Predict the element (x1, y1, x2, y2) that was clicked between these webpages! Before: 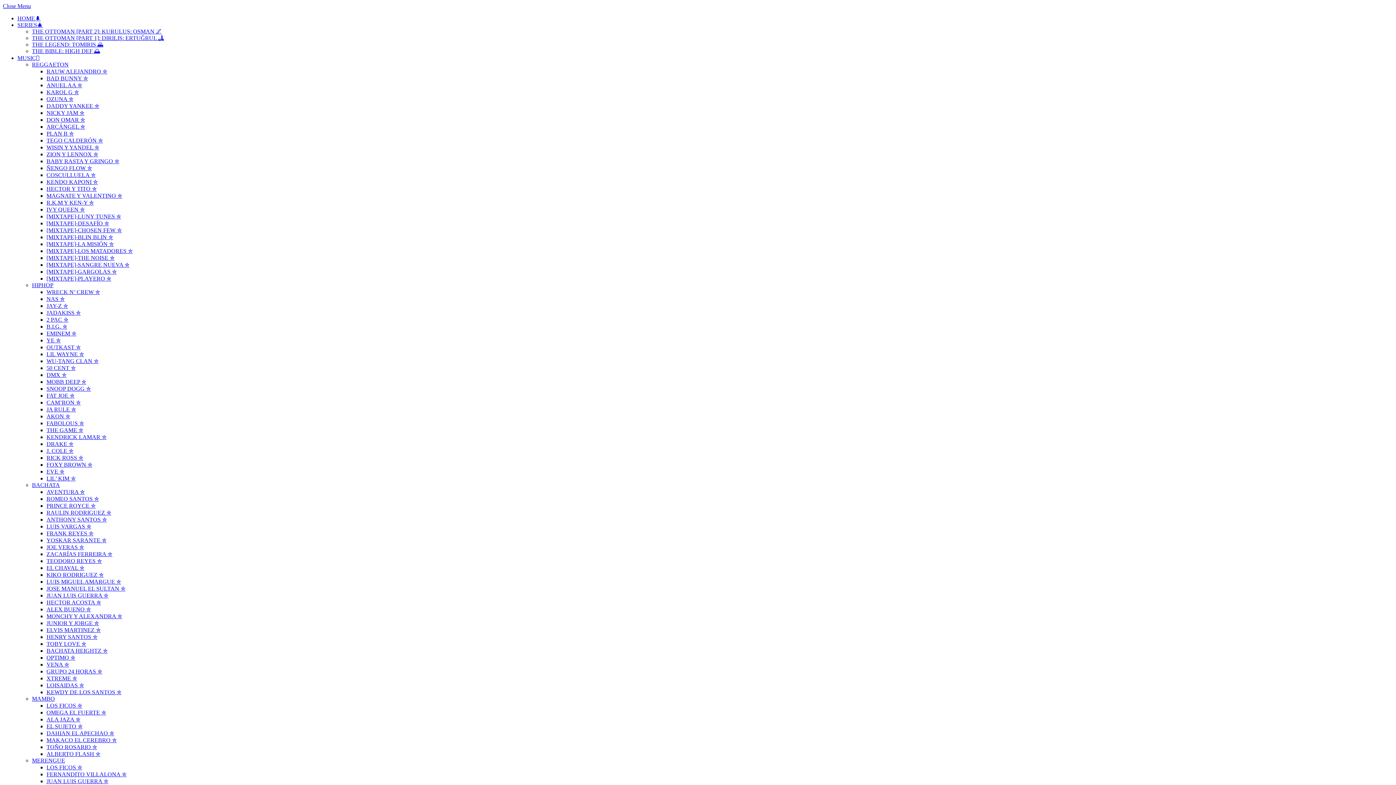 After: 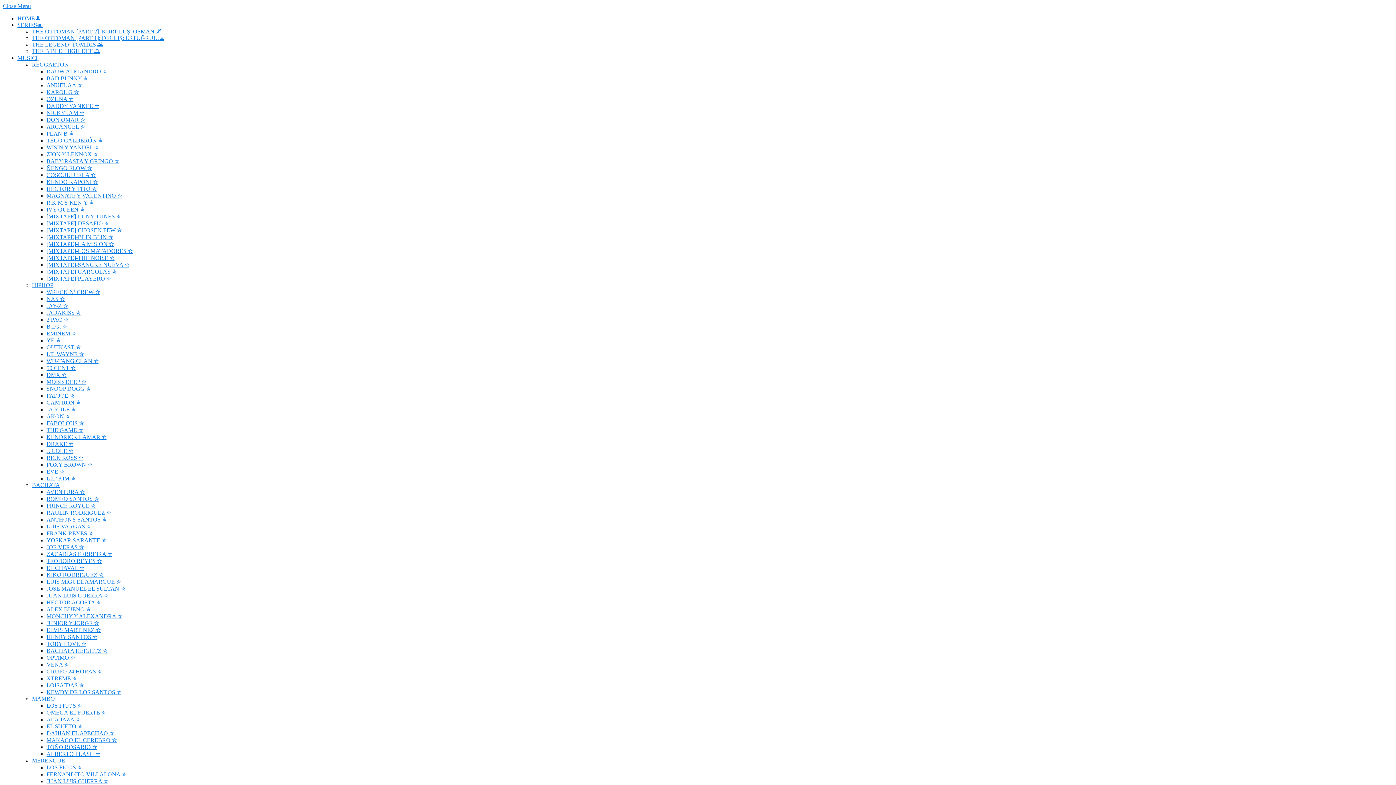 Action: label: MERENGUE bbox: (32, 757, 65, 764)